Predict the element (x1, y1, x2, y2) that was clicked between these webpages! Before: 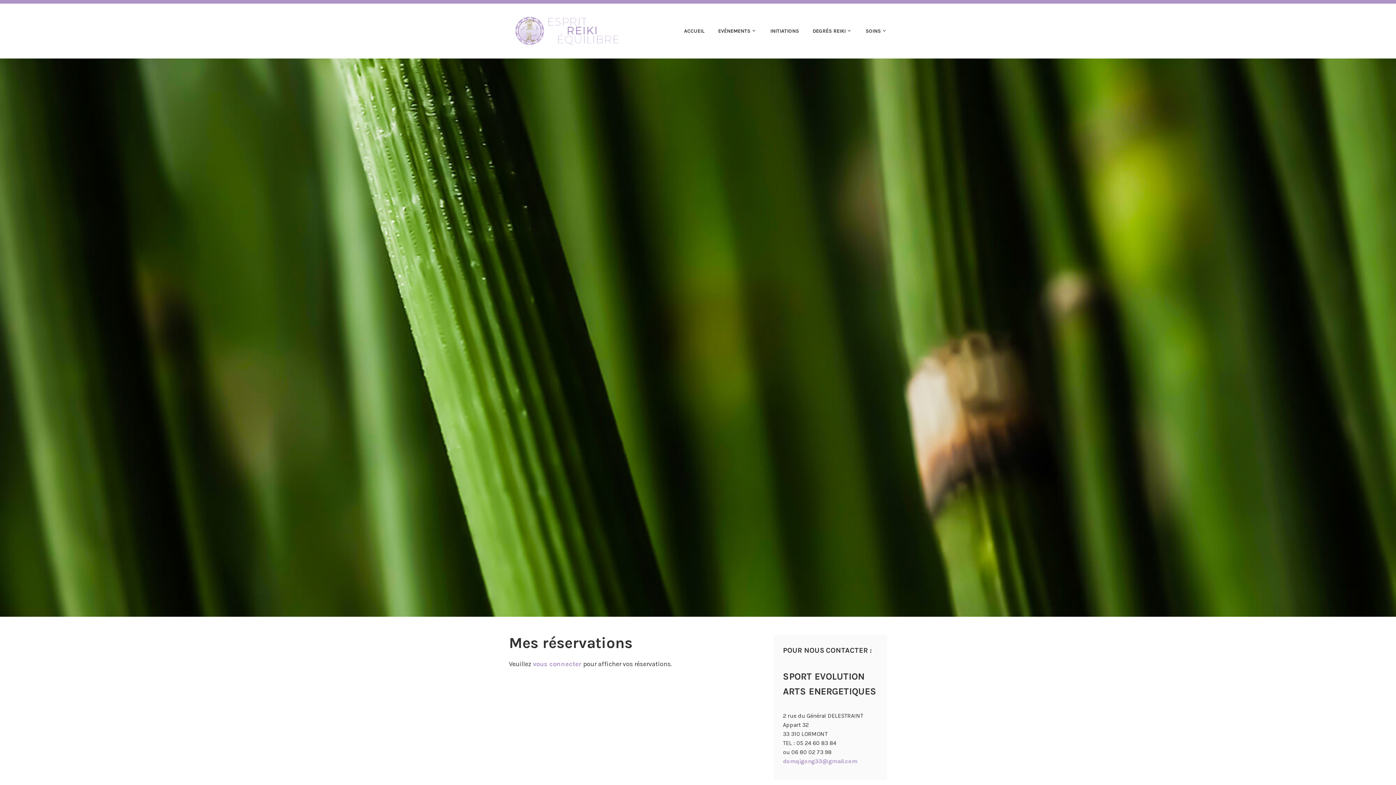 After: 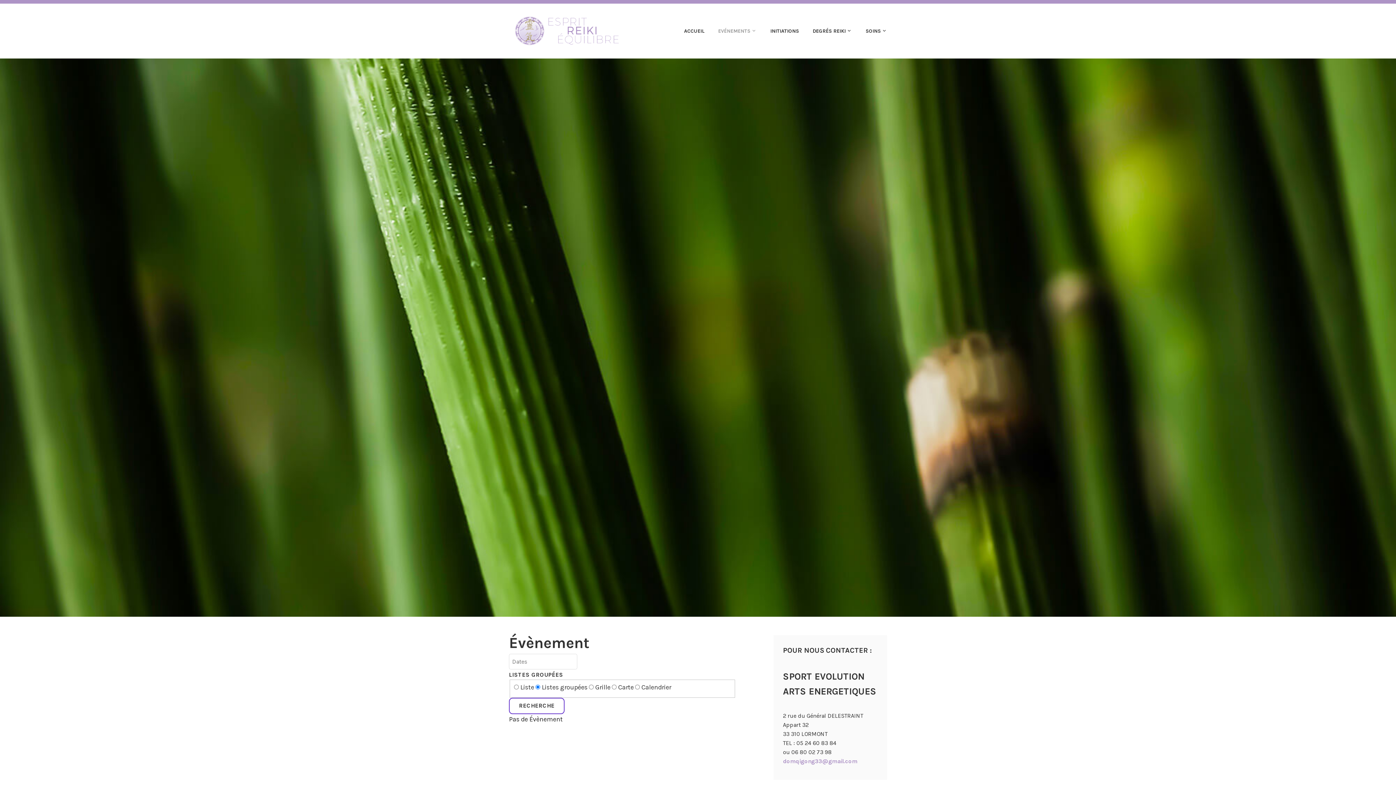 Action: label: EVÉNEMENTS bbox: (706, 26, 756, 36)